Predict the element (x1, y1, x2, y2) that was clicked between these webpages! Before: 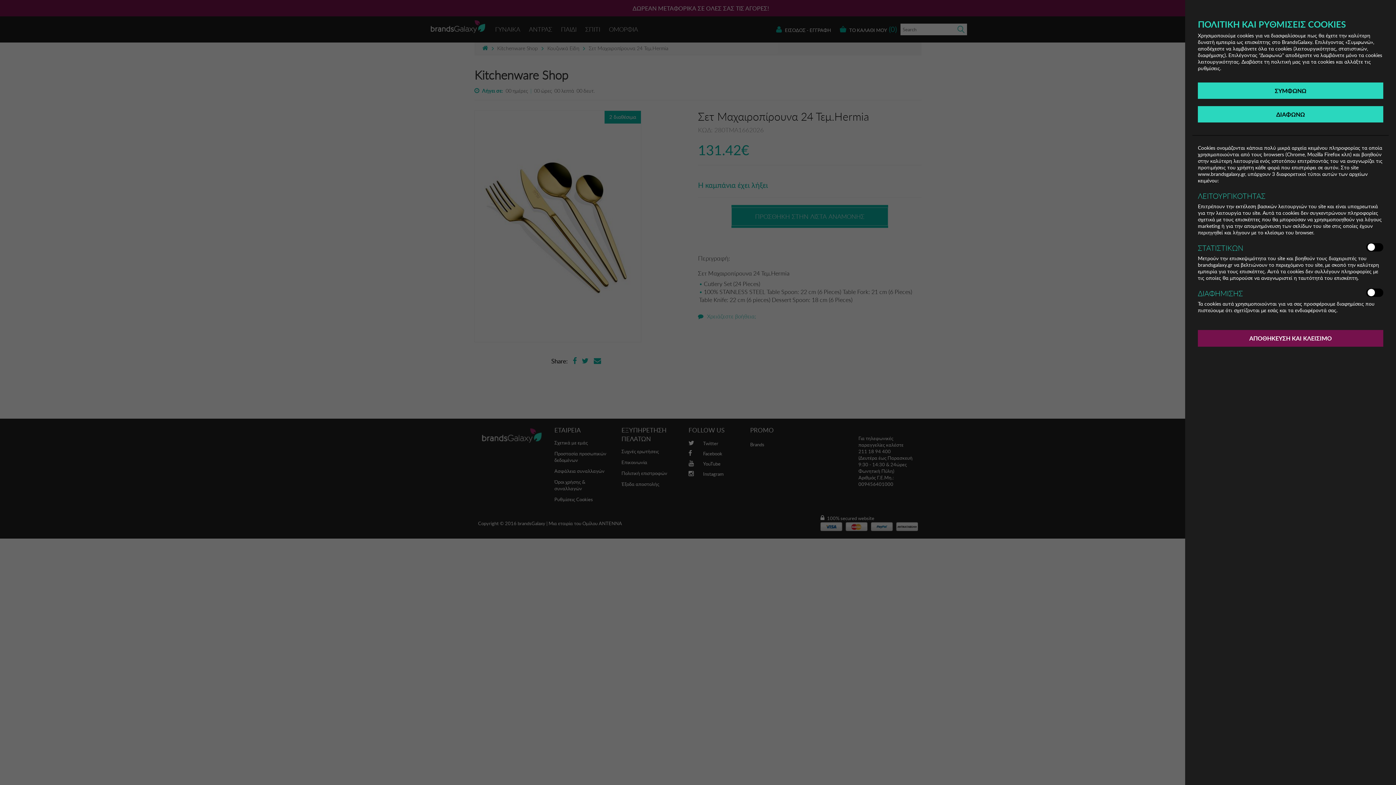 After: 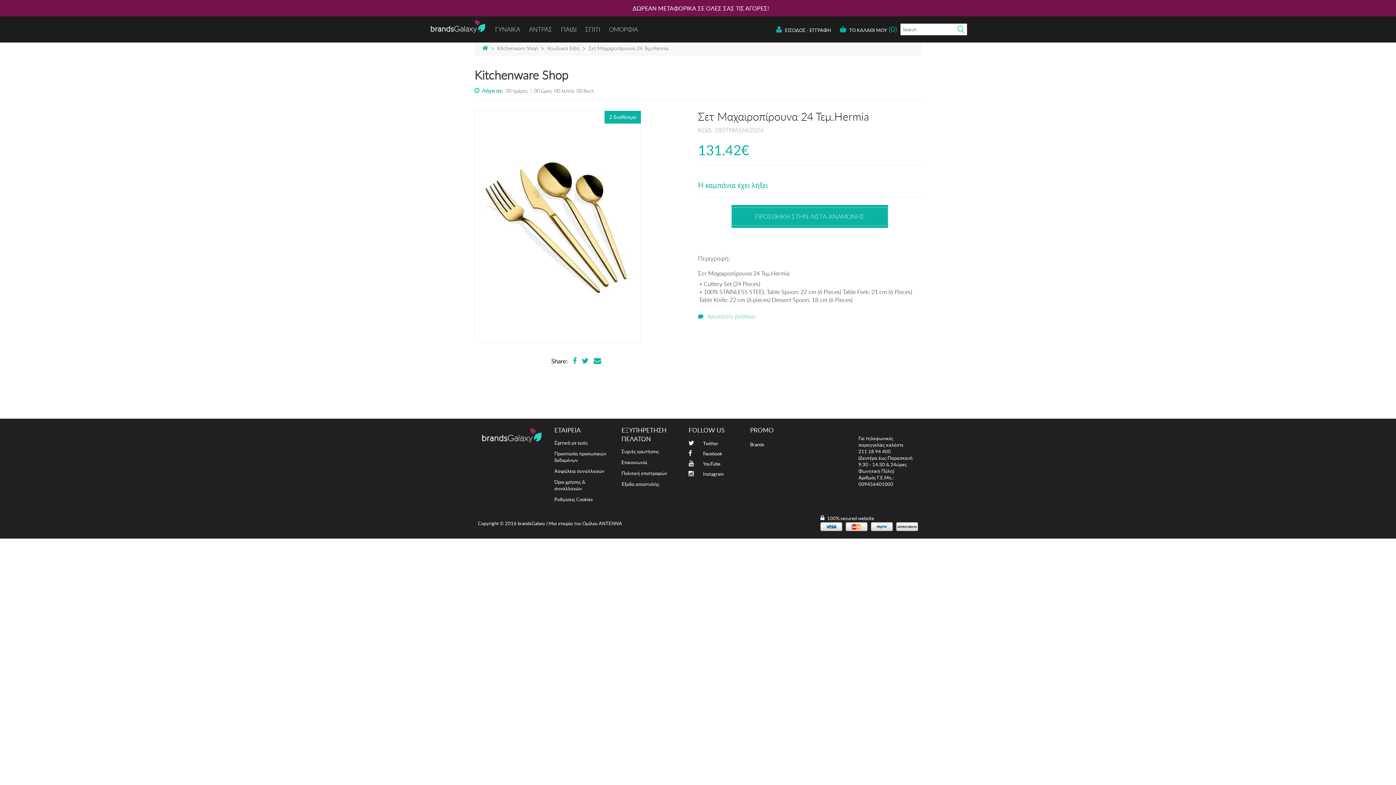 Action: bbox: (1198, 106, 1383, 122) label: ΔΙΑΦΩΝΩ